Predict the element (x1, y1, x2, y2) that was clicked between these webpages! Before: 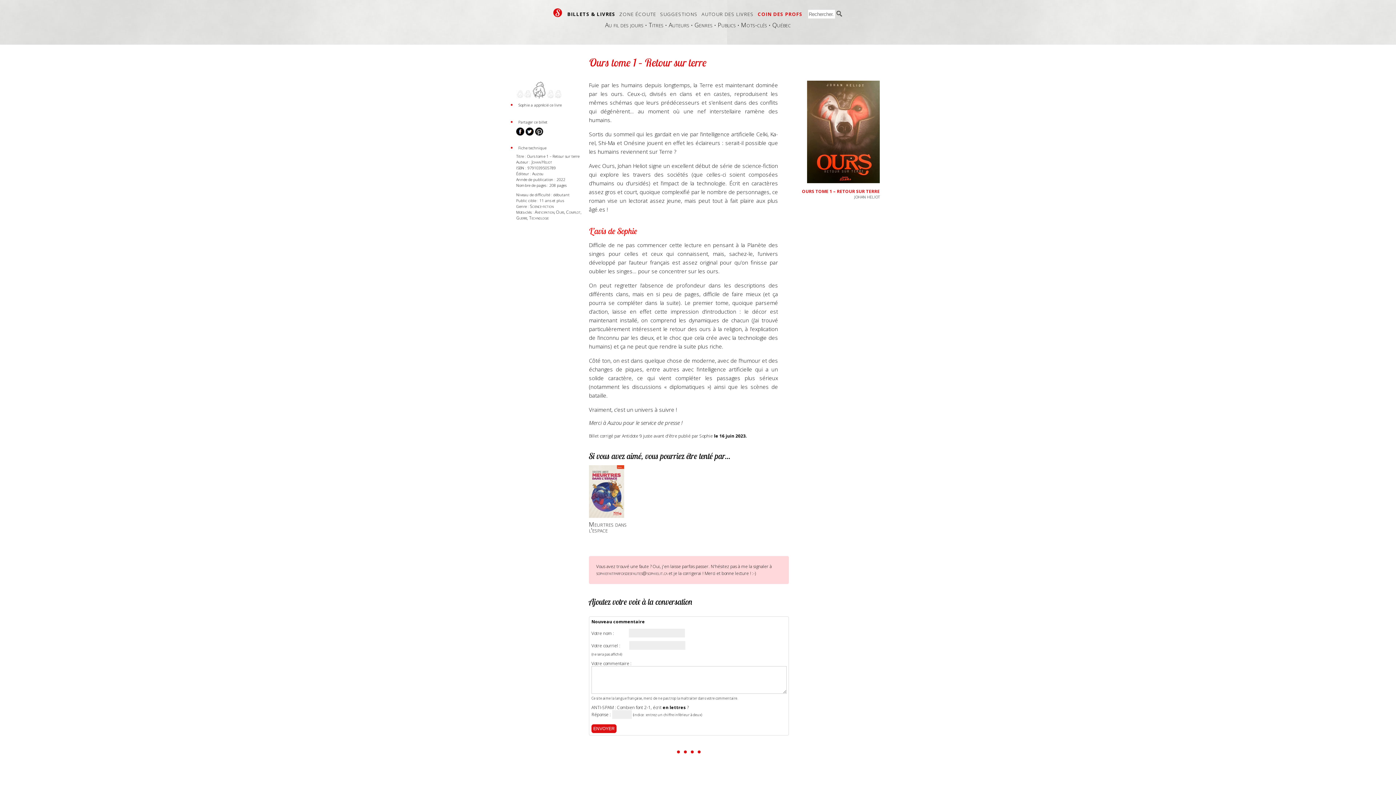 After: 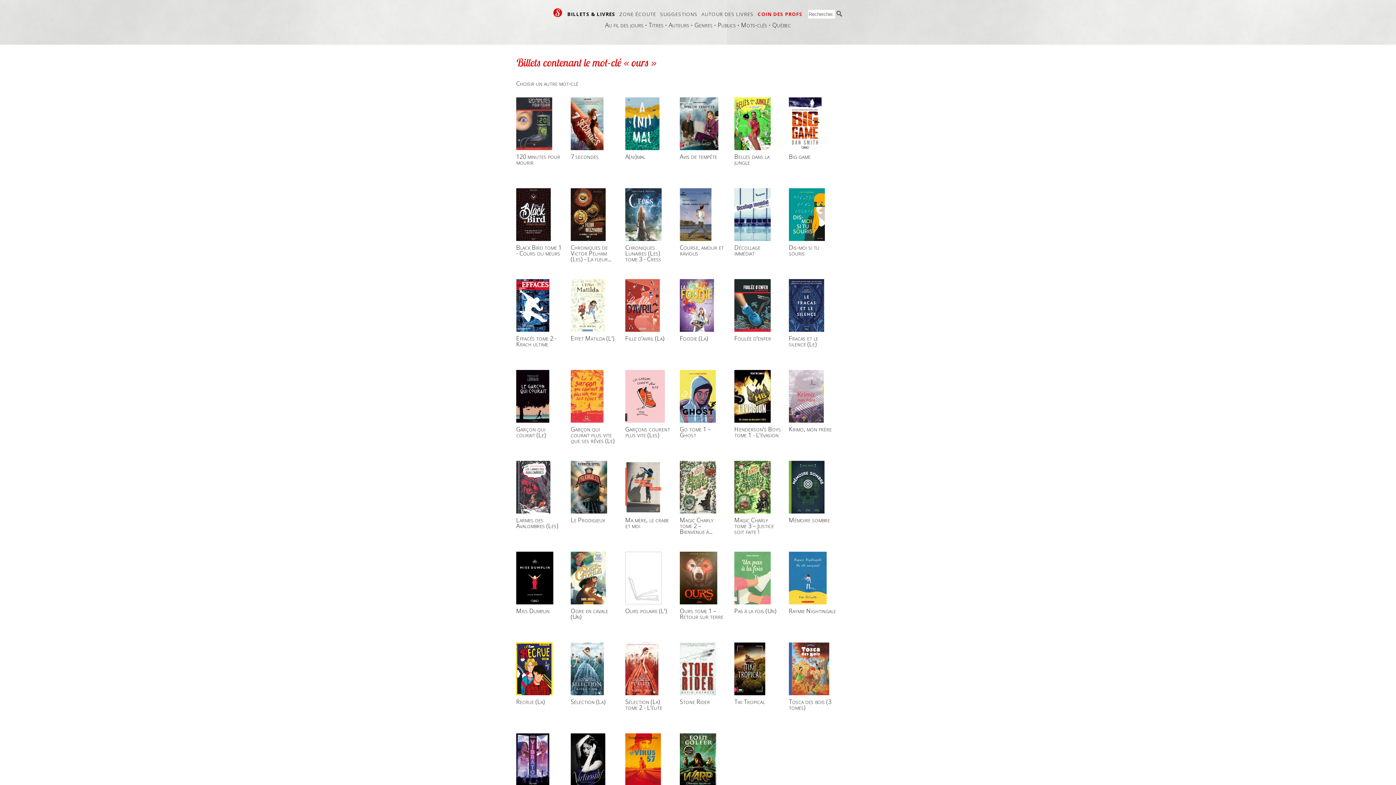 Action: bbox: (556, 209, 564, 214) label: Ours